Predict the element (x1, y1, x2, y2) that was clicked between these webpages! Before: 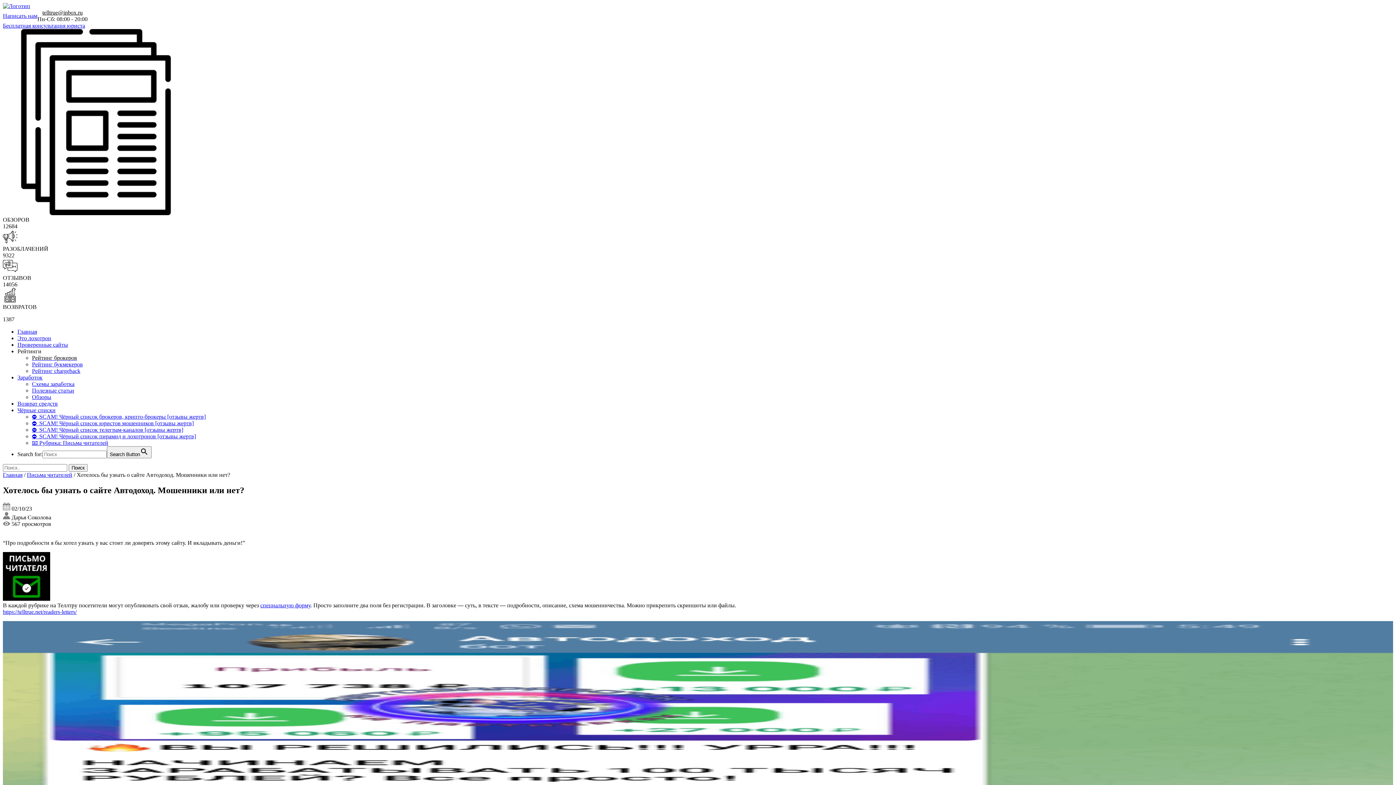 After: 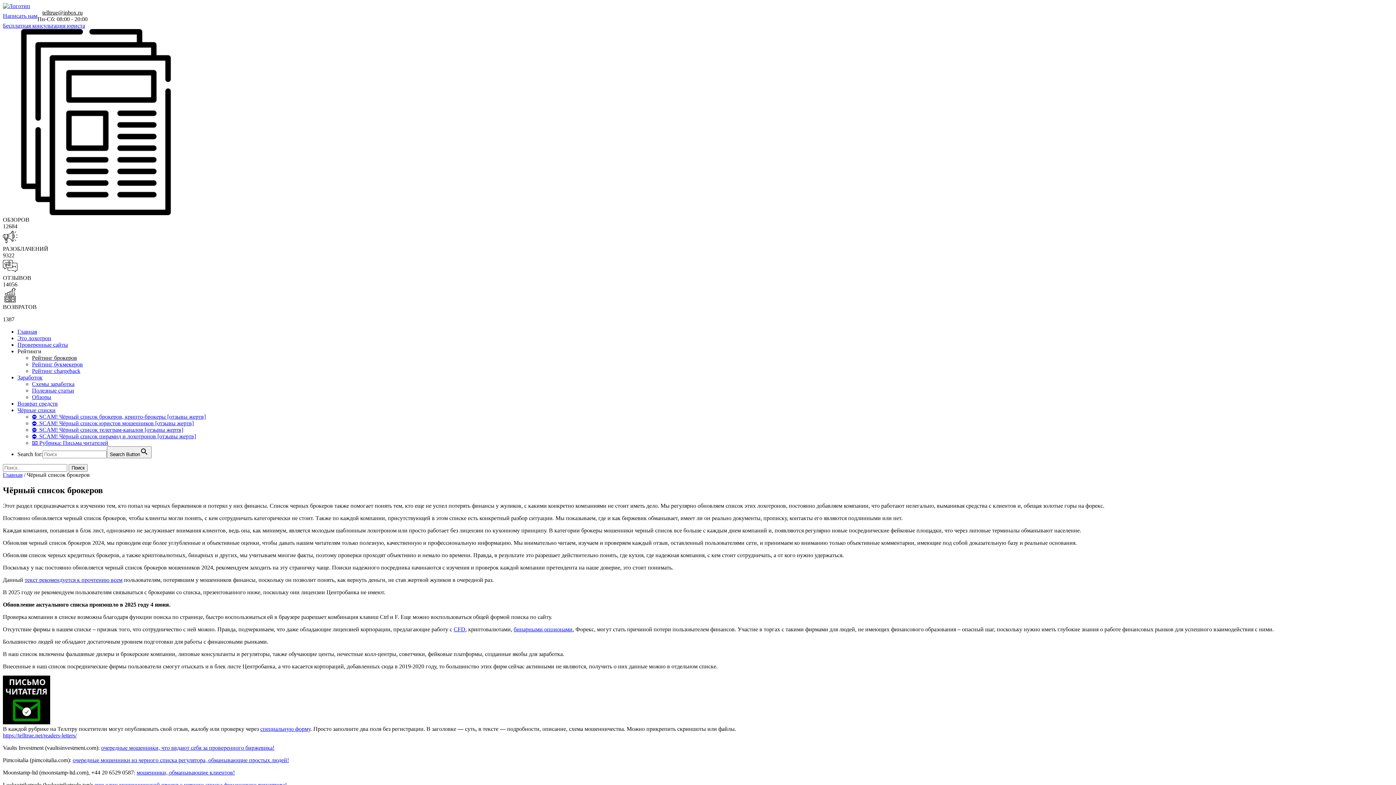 Action: bbox: (32, 413, 205, 420) label: ⛔ SCAM! Чёрный список брокеров, крипто-брокеры [отзывы жертв]